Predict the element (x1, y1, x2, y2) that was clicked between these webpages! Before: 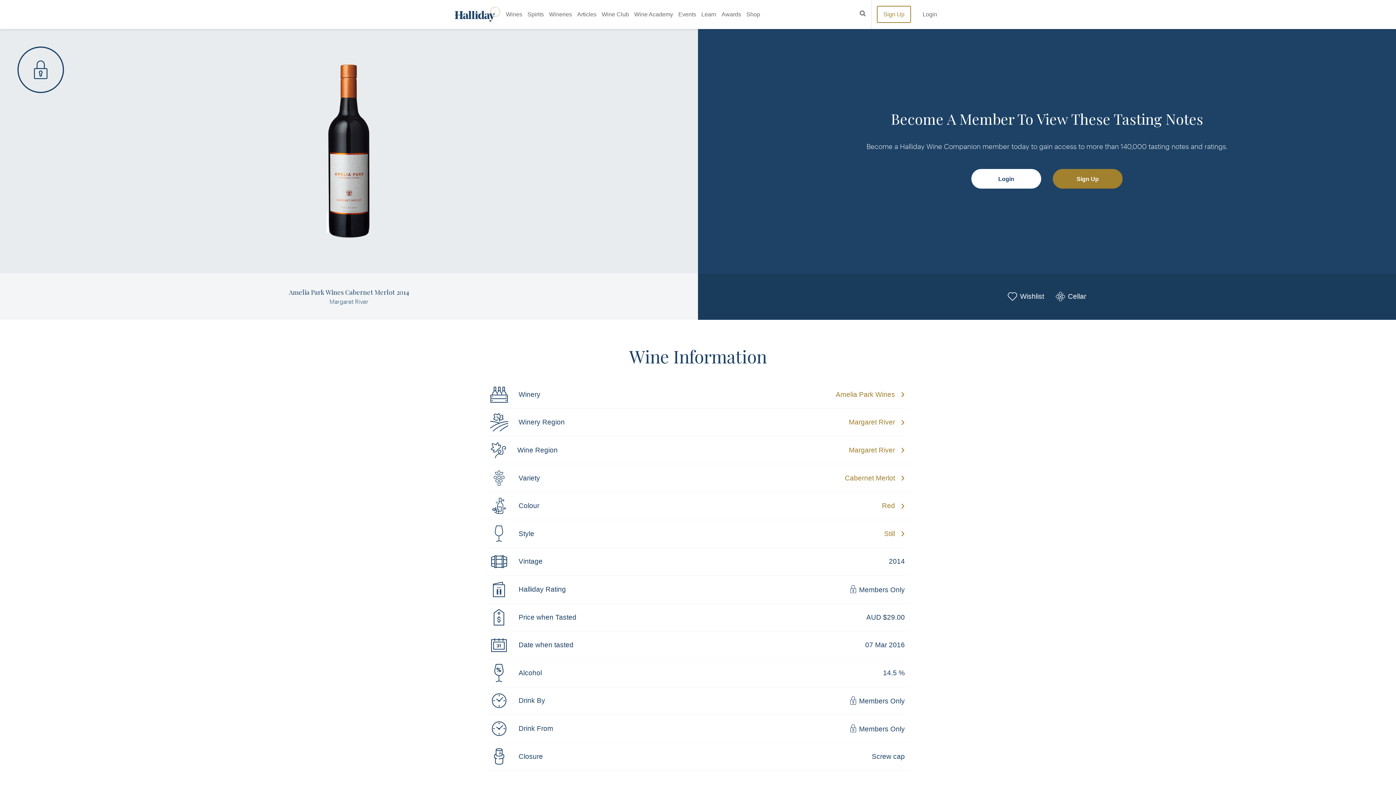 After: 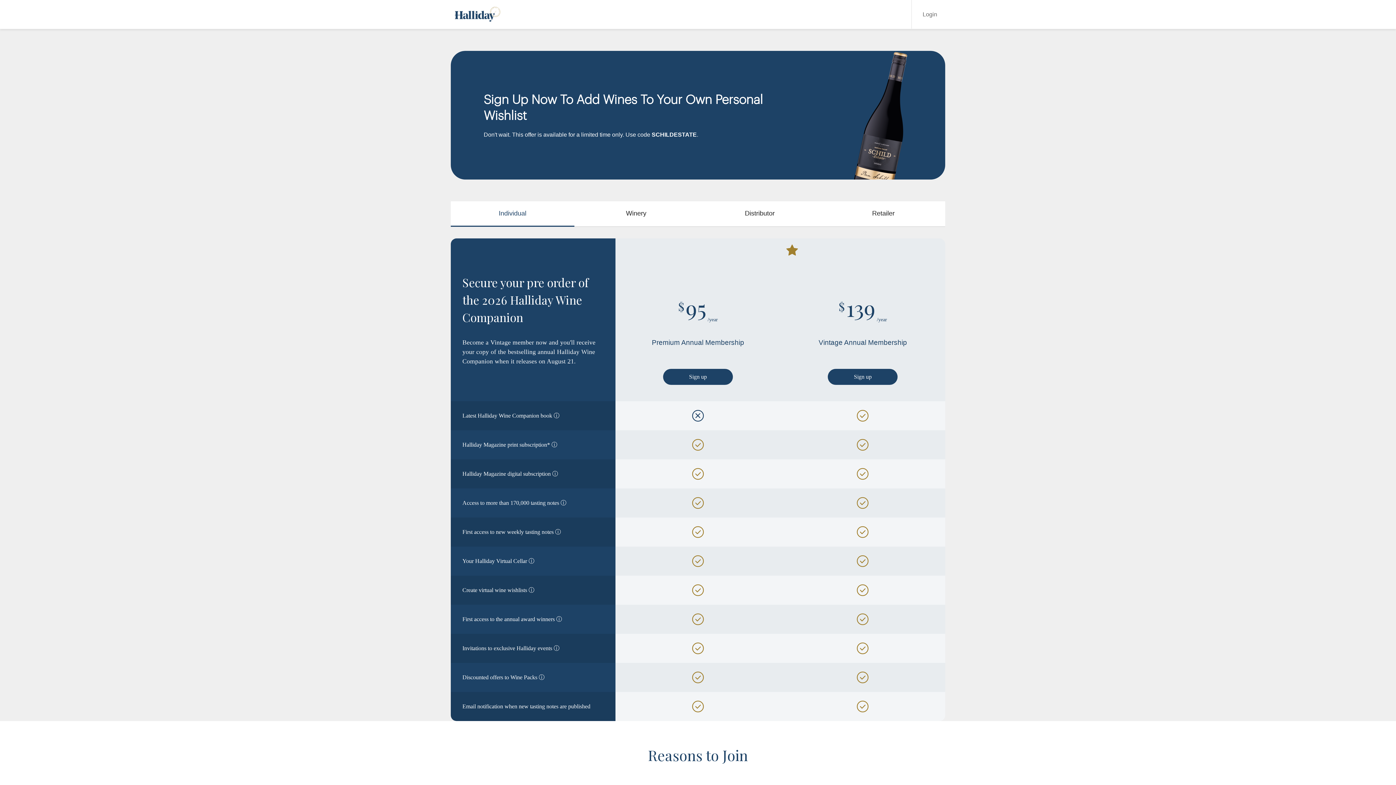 Action: bbox: (1008, 291, 1044, 301) label: Wishlist